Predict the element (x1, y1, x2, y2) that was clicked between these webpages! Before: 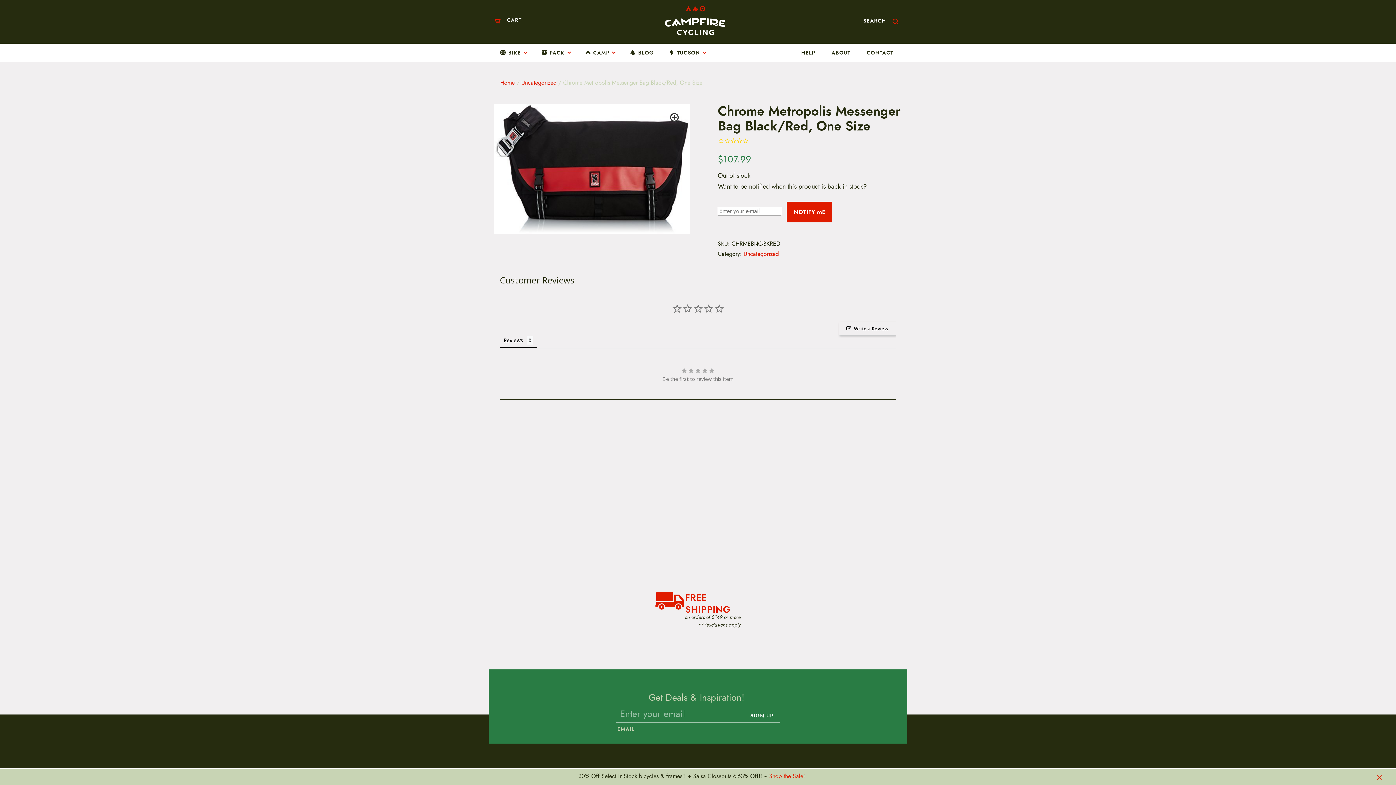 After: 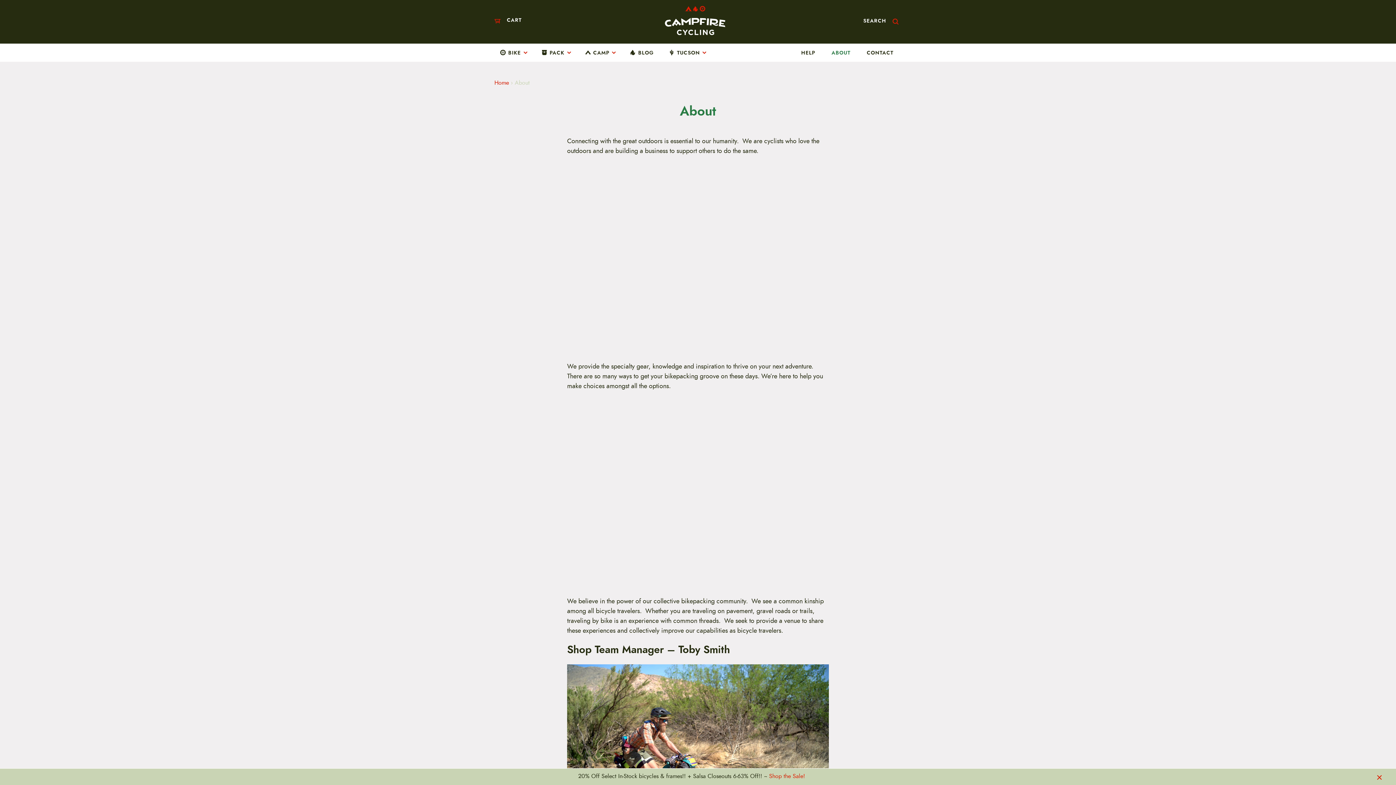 Action: bbox: (827, 48, 855, 57) label: ABOUT